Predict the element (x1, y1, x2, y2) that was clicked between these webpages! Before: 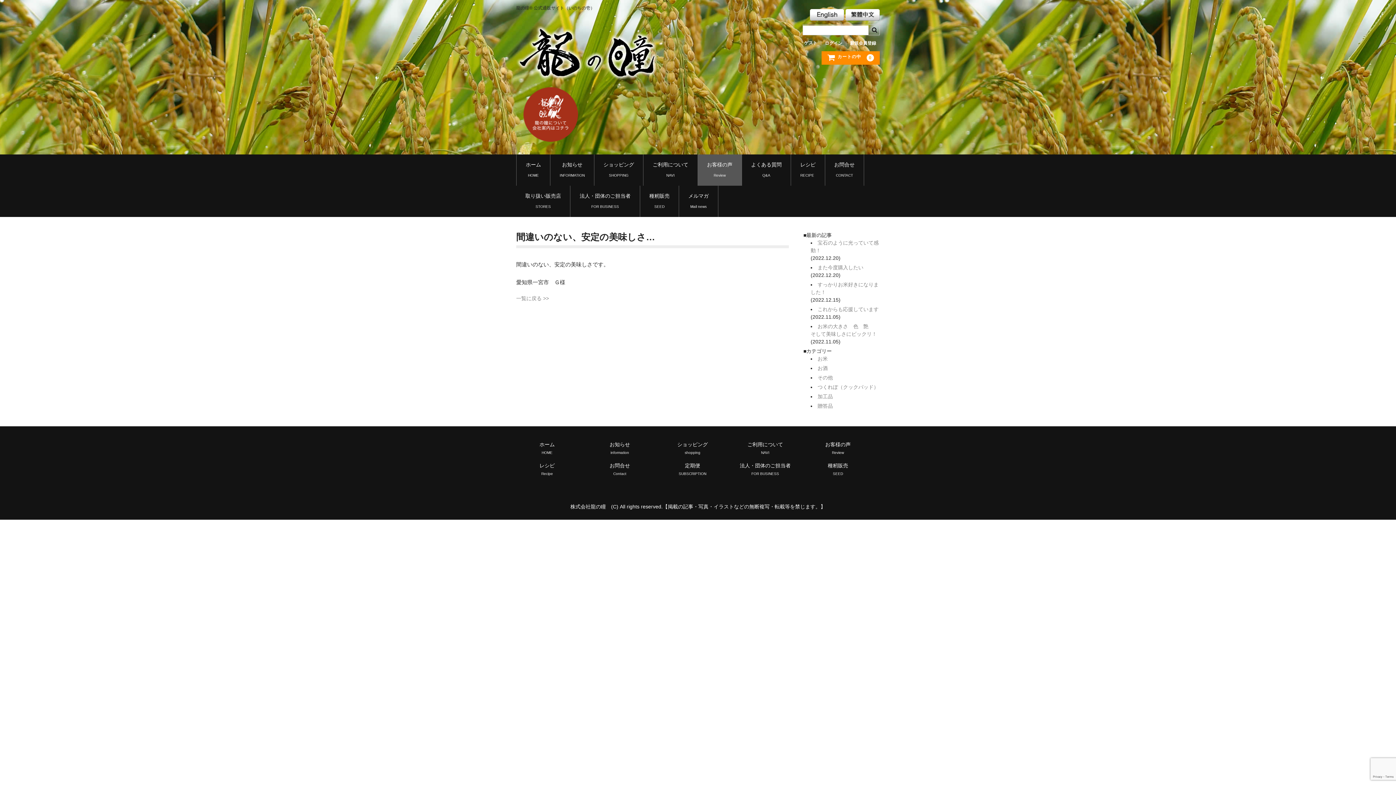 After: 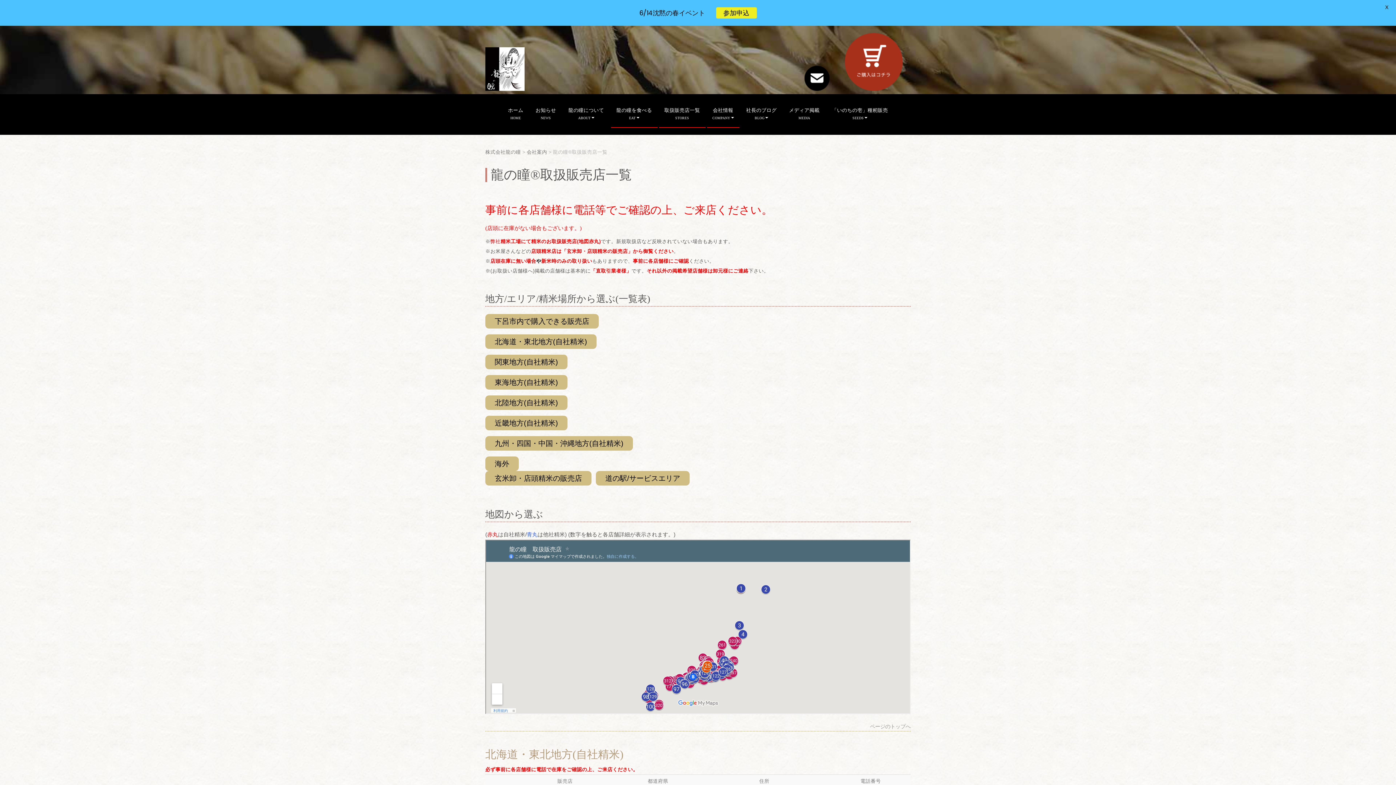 Action: label: 取り扱い販売店
STORES bbox: (516, 185, 570, 216)